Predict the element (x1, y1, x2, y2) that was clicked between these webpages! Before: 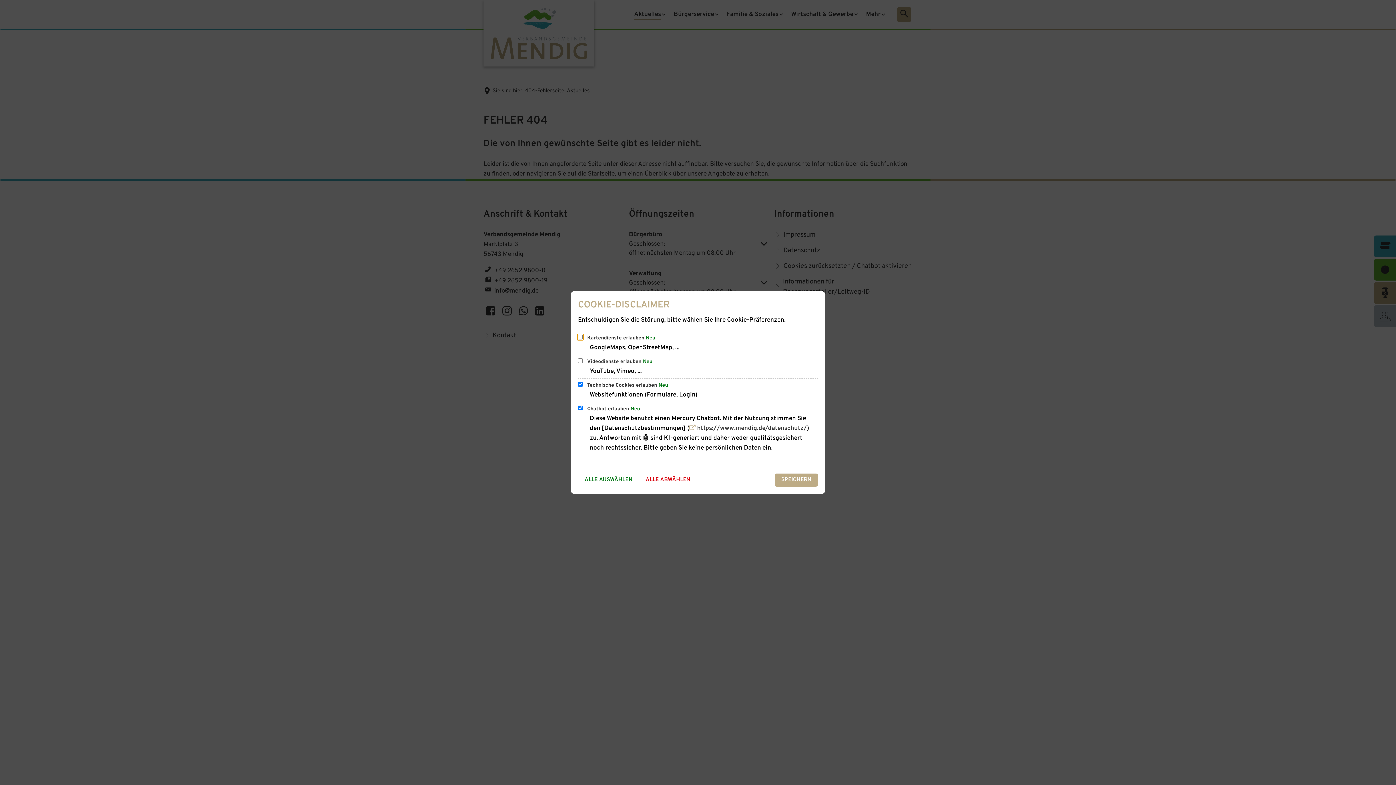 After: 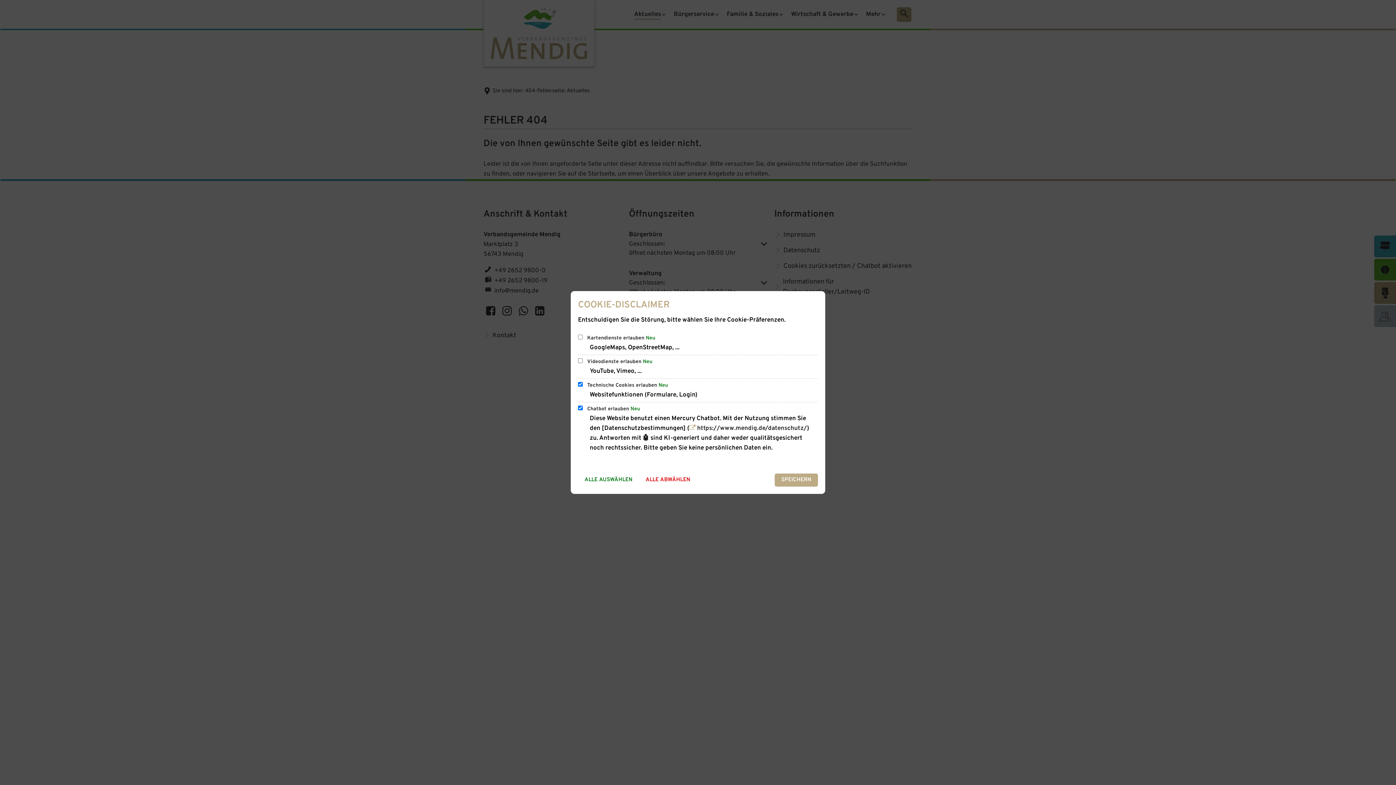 Action: label: https://www.mendig.de/datenschutz/ bbox: (689, 424, 807, 432)